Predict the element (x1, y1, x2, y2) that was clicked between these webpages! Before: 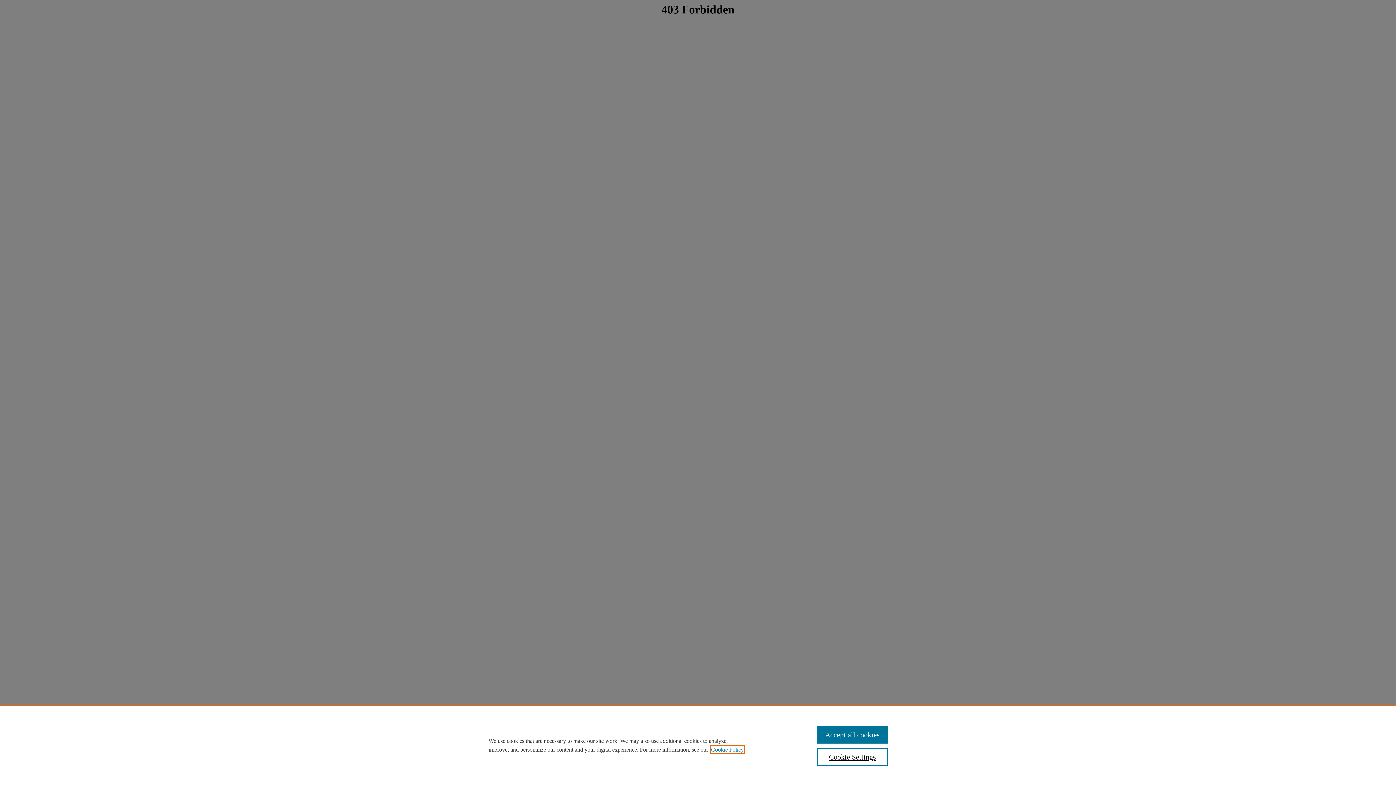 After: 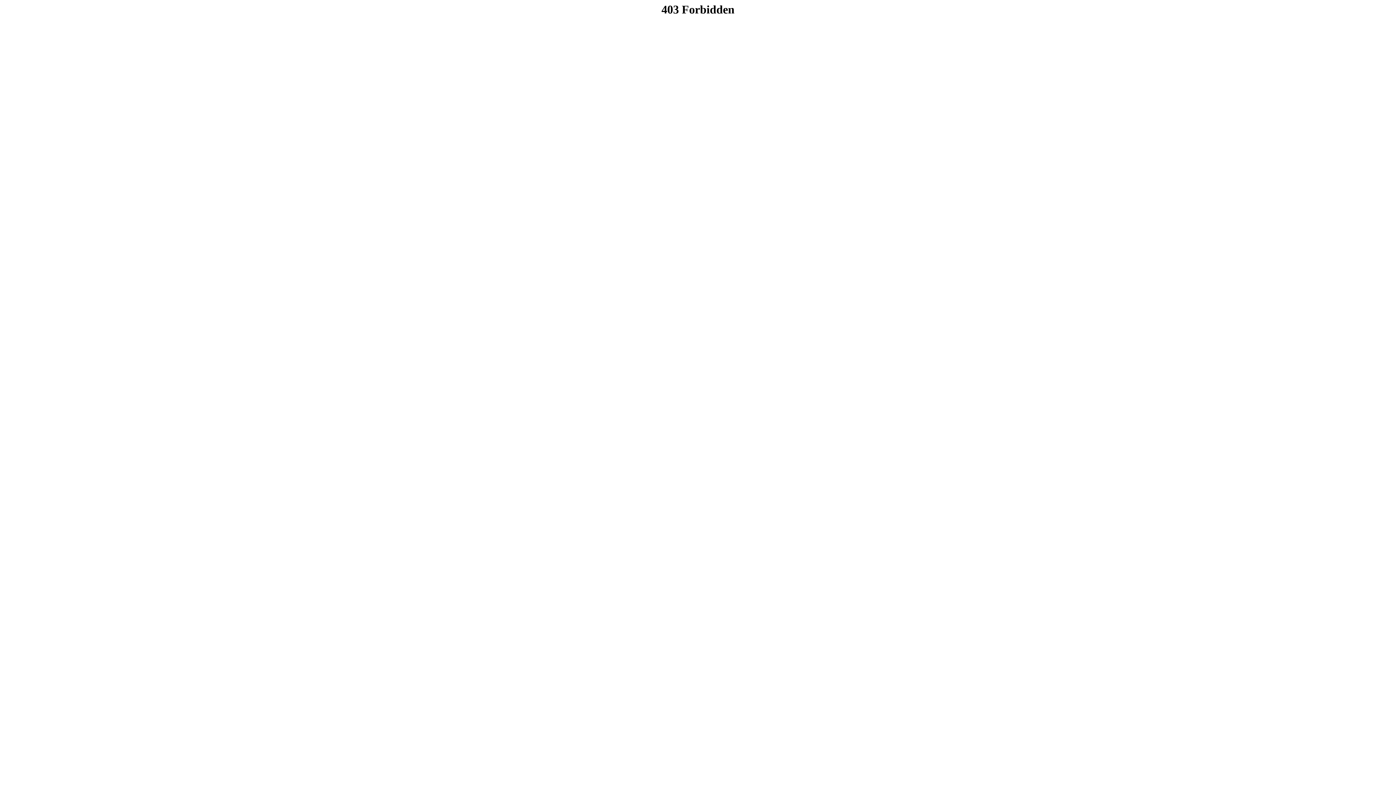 Action: label: Accept all cookies bbox: (817, 726, 887, 744)